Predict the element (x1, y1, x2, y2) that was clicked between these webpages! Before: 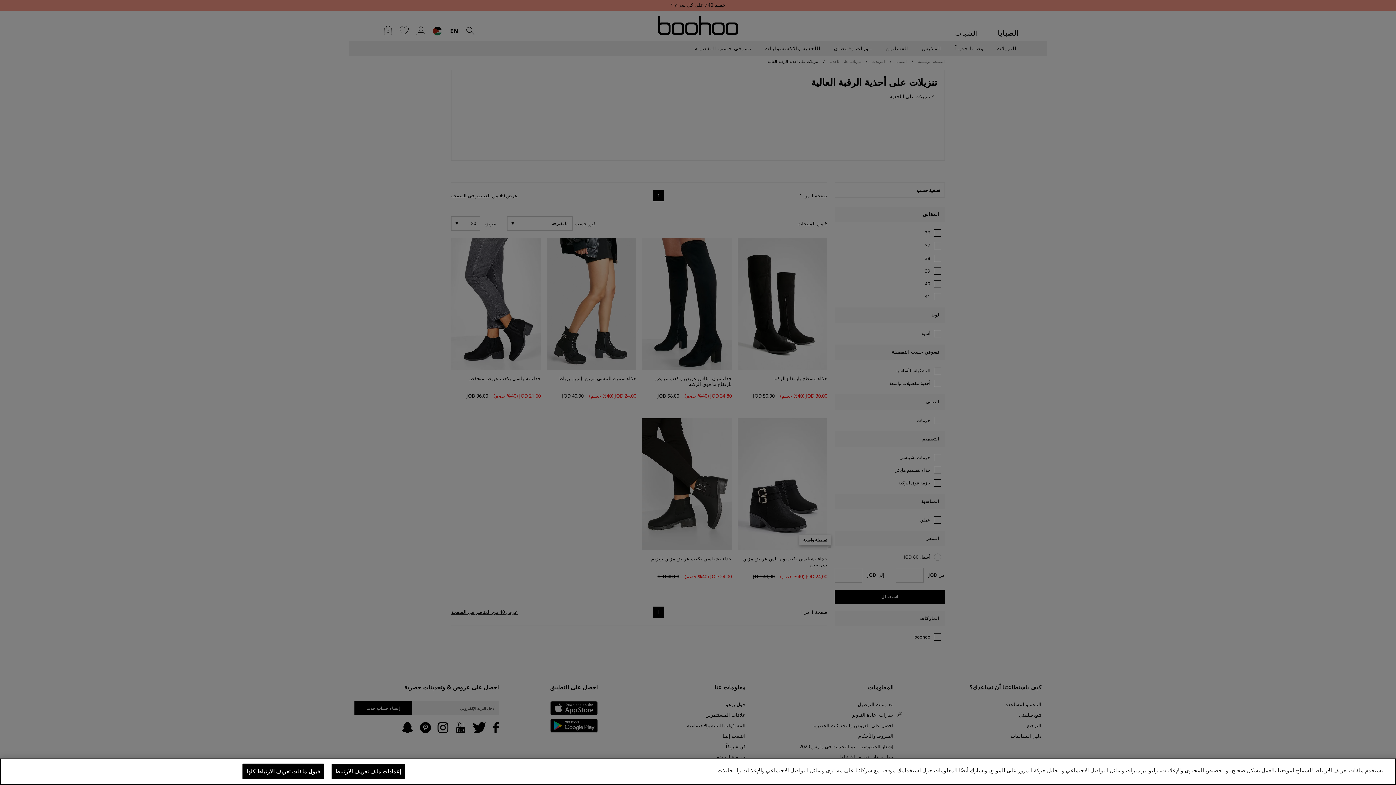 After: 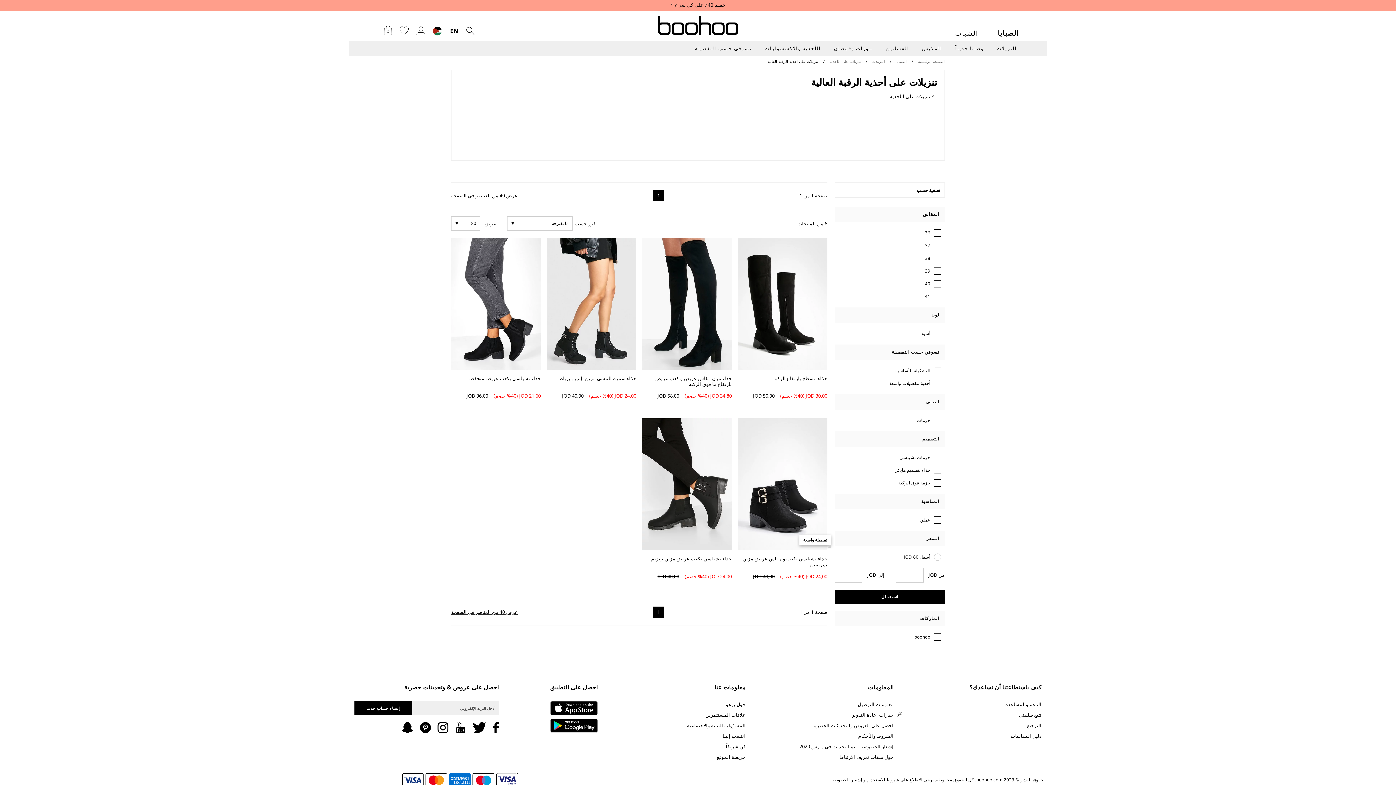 Action: label: قبول ملفات تعريف الارتباط كلها bbox: (242, 764, 323, 779)